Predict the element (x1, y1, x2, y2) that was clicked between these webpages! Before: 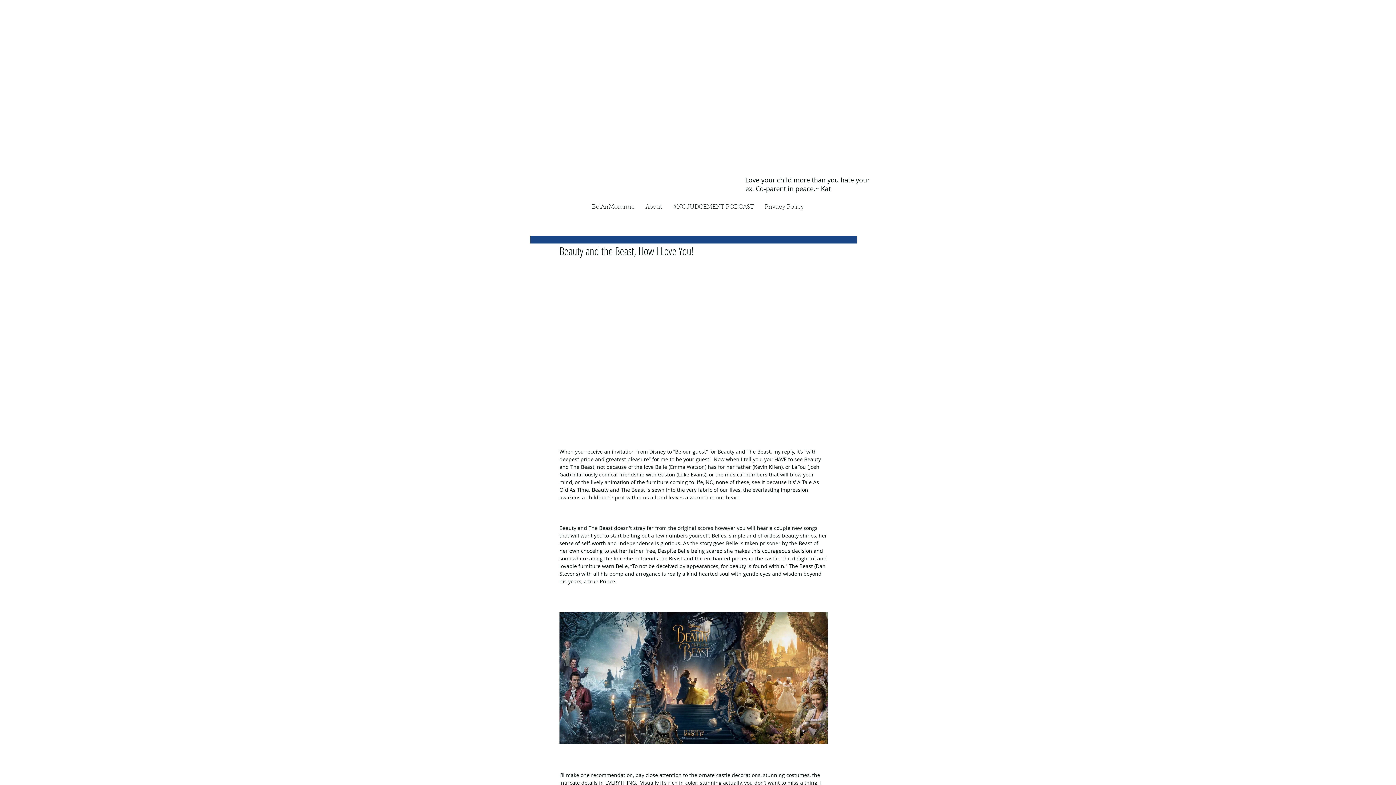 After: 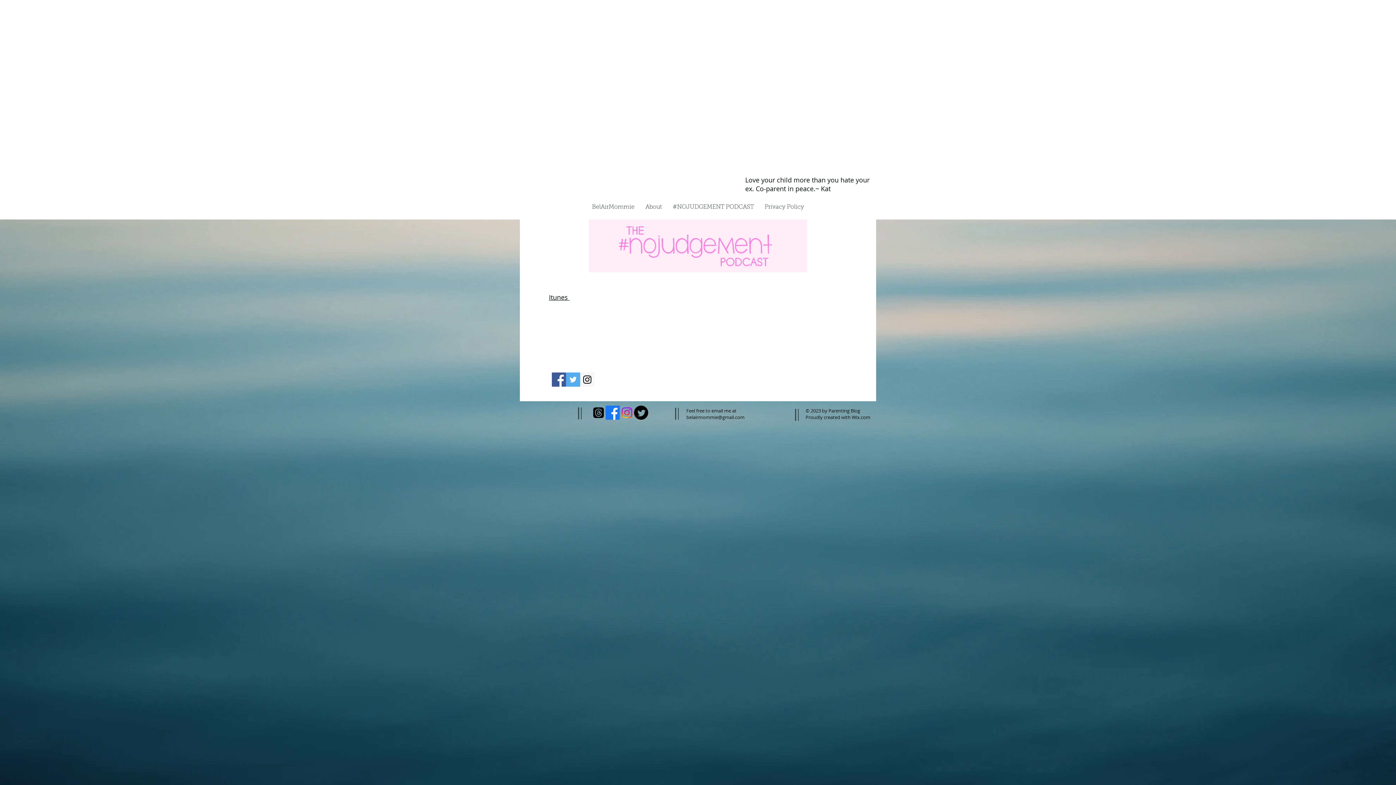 Action: bbox: (667, 202, 759, 212) label: #NOJUDGEMENT PODCAST